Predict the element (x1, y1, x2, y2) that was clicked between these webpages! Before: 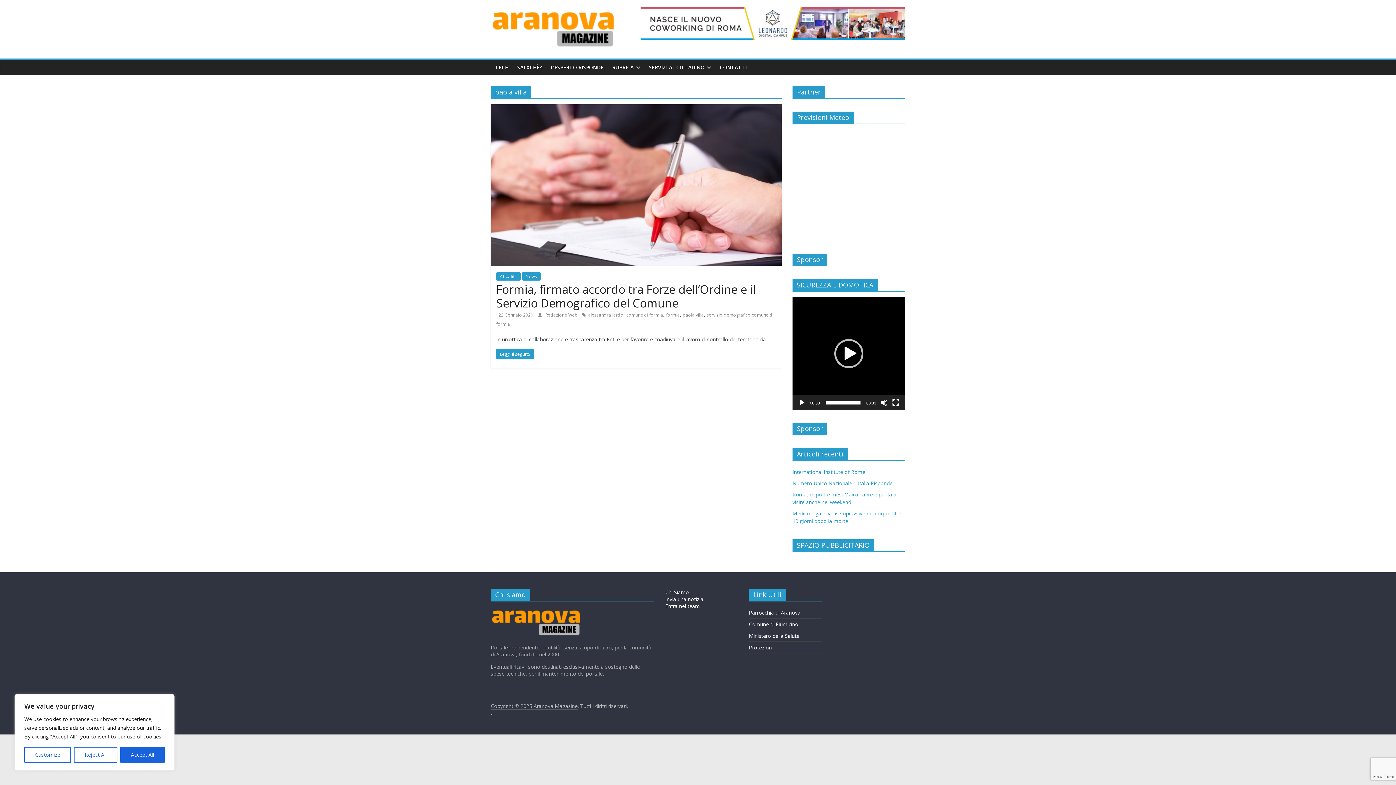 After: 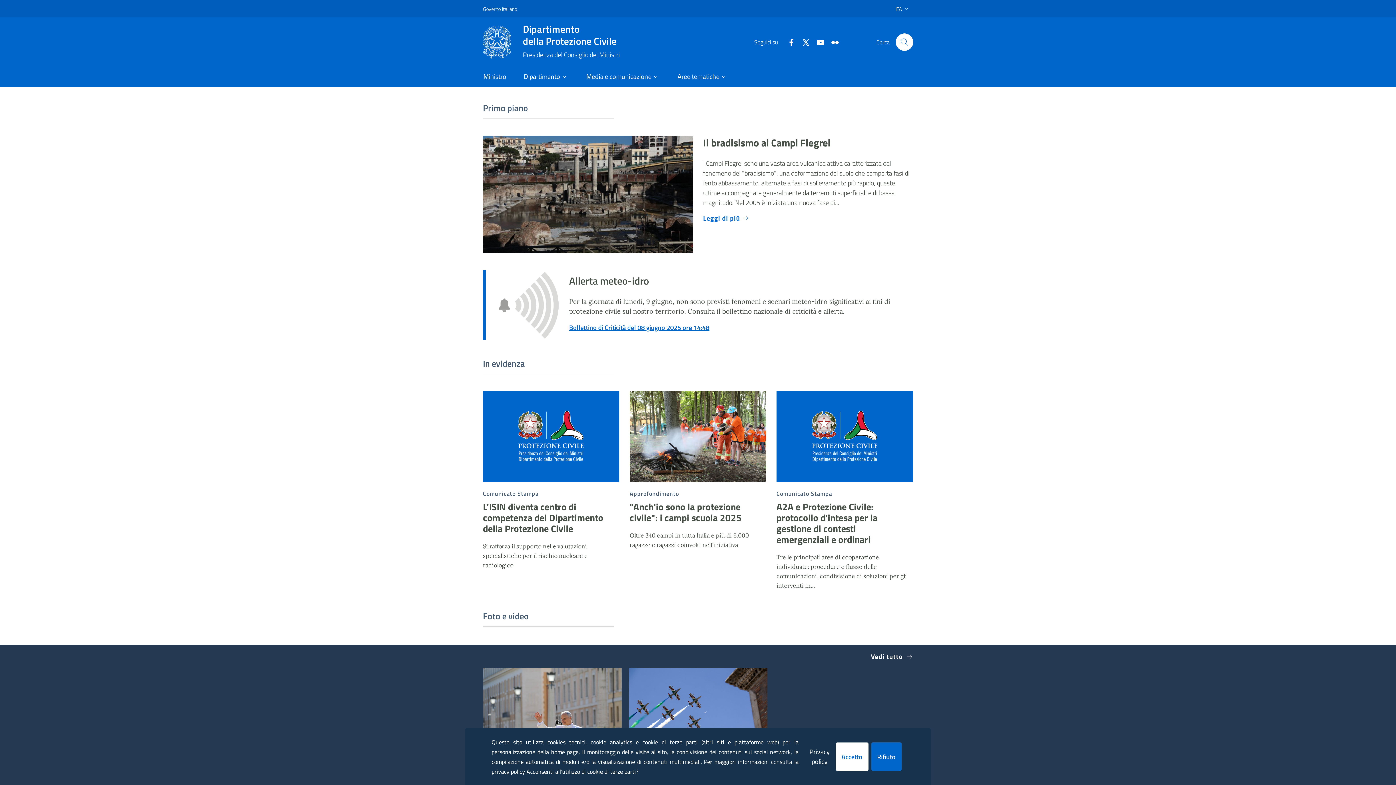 Action: bbox: (490, 702, 533, 710) label: Copyright © 2025 